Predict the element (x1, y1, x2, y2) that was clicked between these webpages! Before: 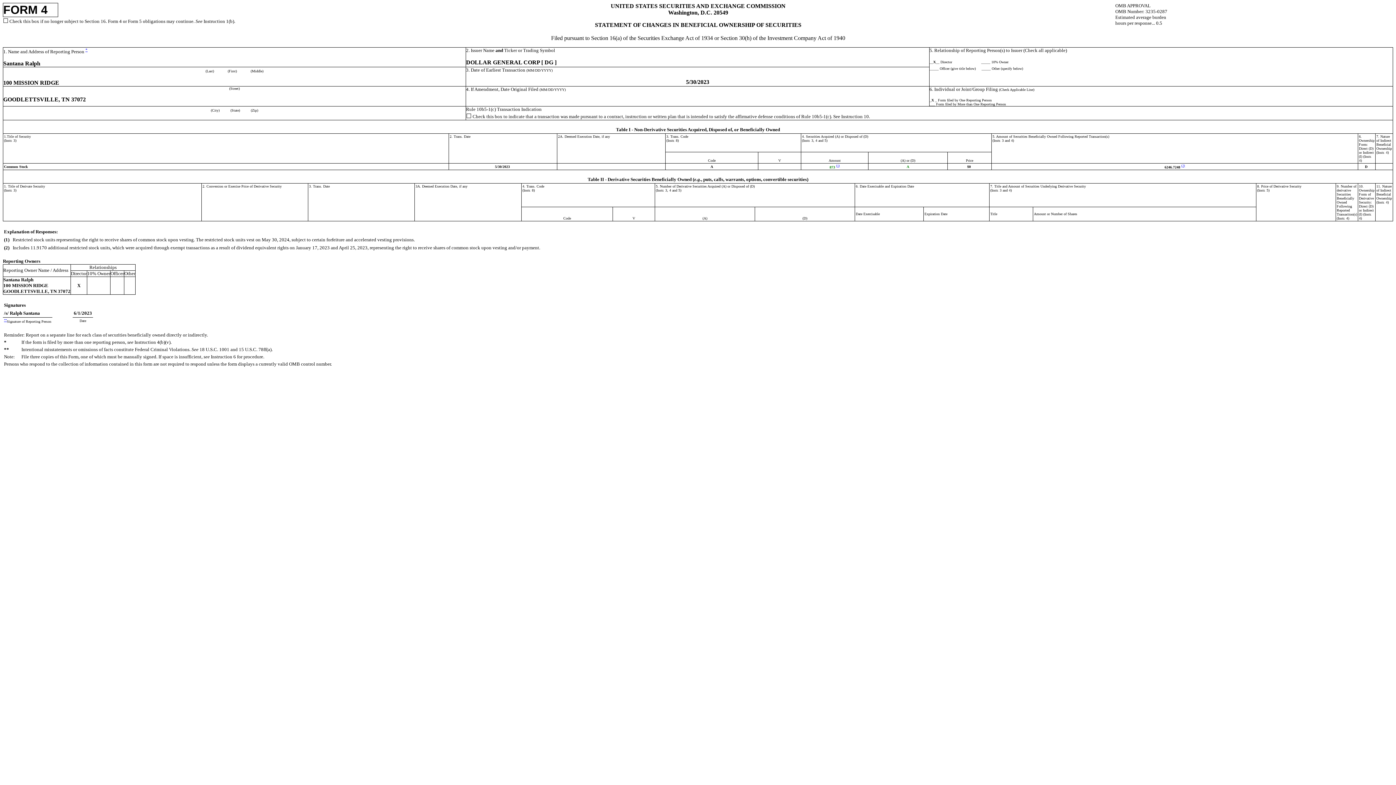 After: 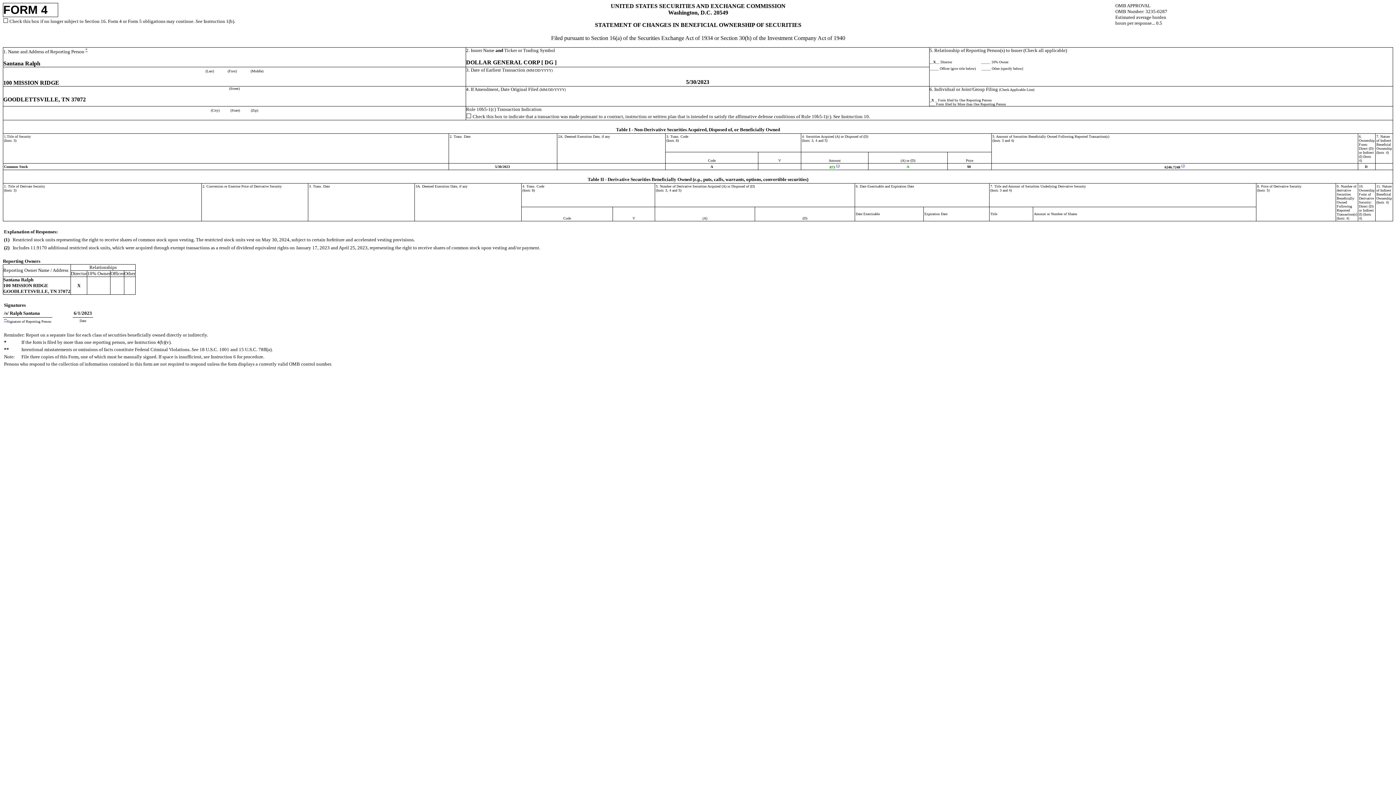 Action: bbox: (836, 165, 840, 169) label: (1)